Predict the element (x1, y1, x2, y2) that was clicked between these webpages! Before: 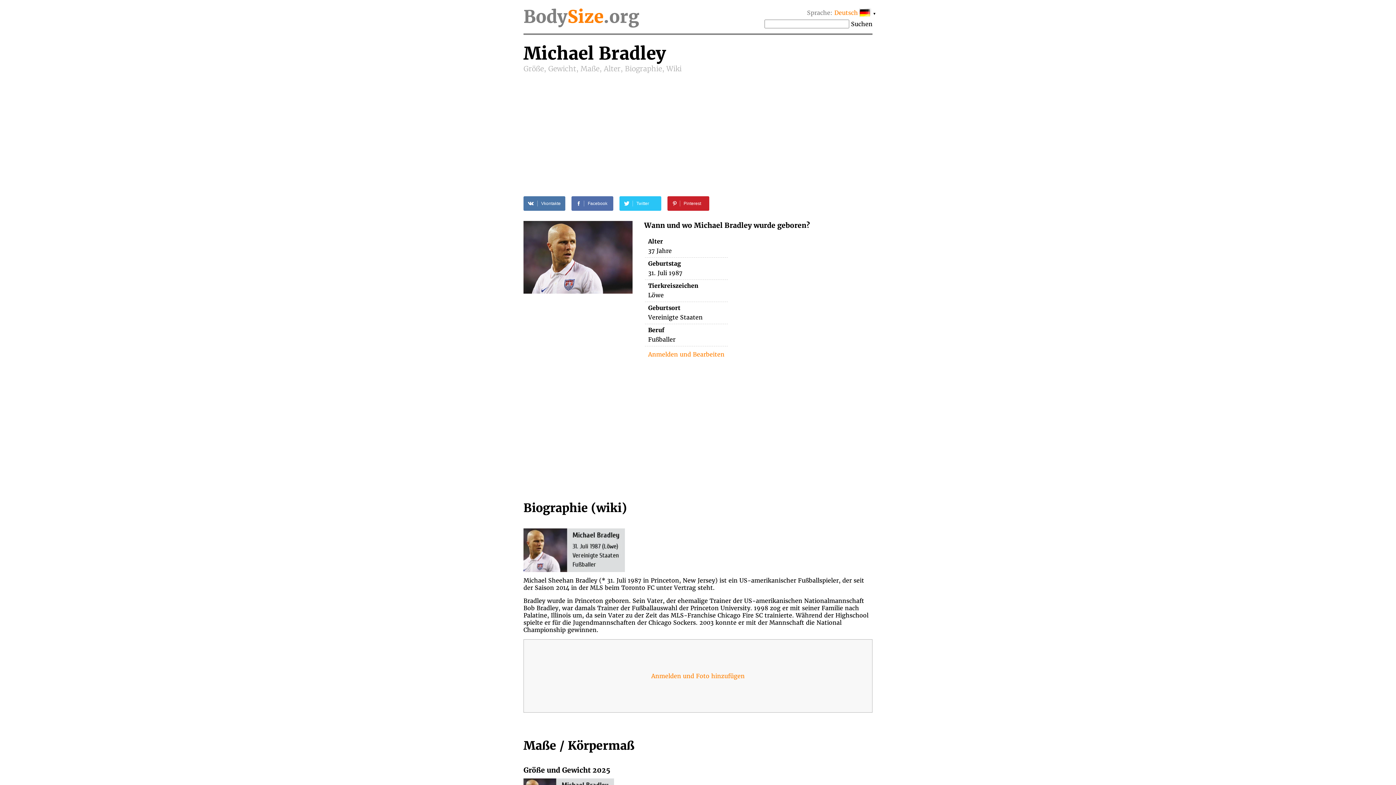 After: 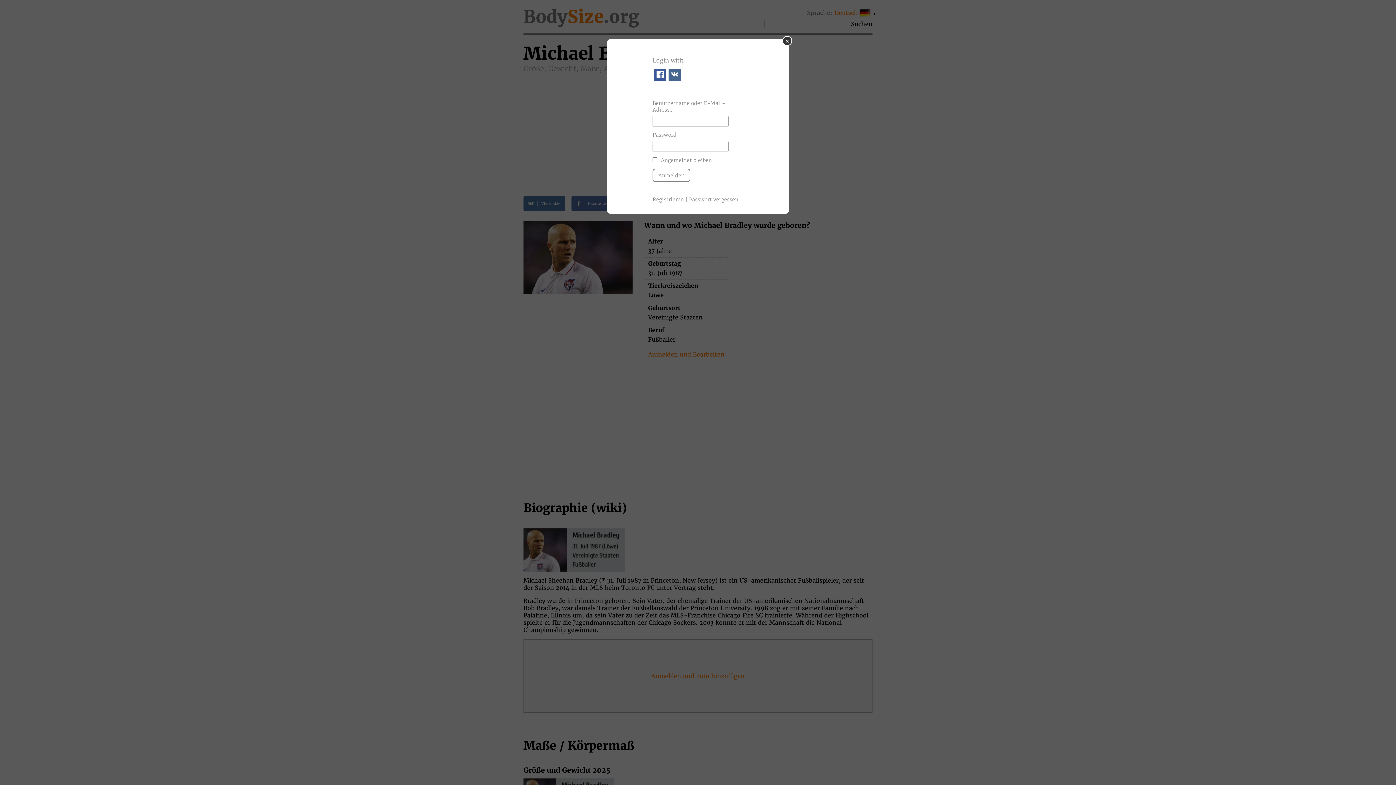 Action: bbox: (648, 350, 724, 358) label: Anmelden und Bearbeiten